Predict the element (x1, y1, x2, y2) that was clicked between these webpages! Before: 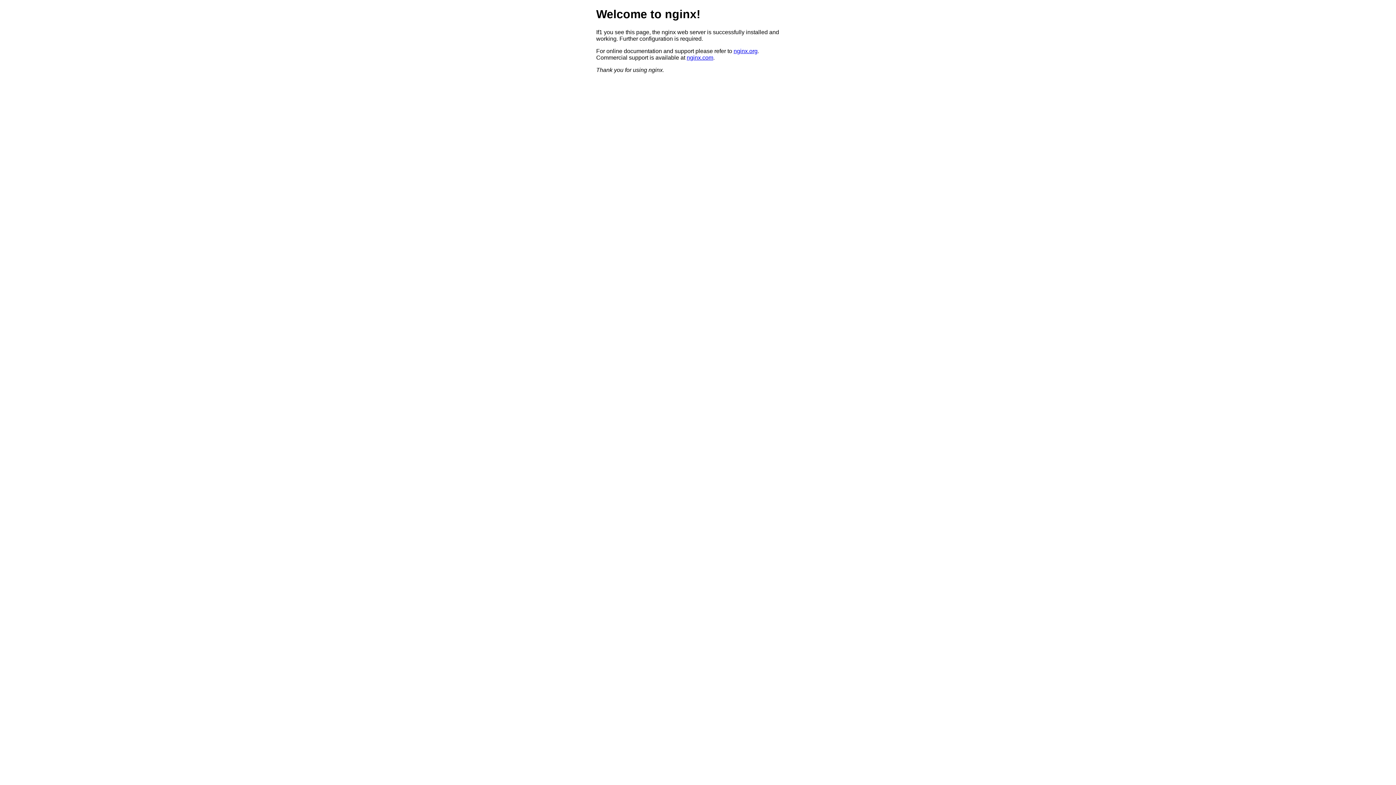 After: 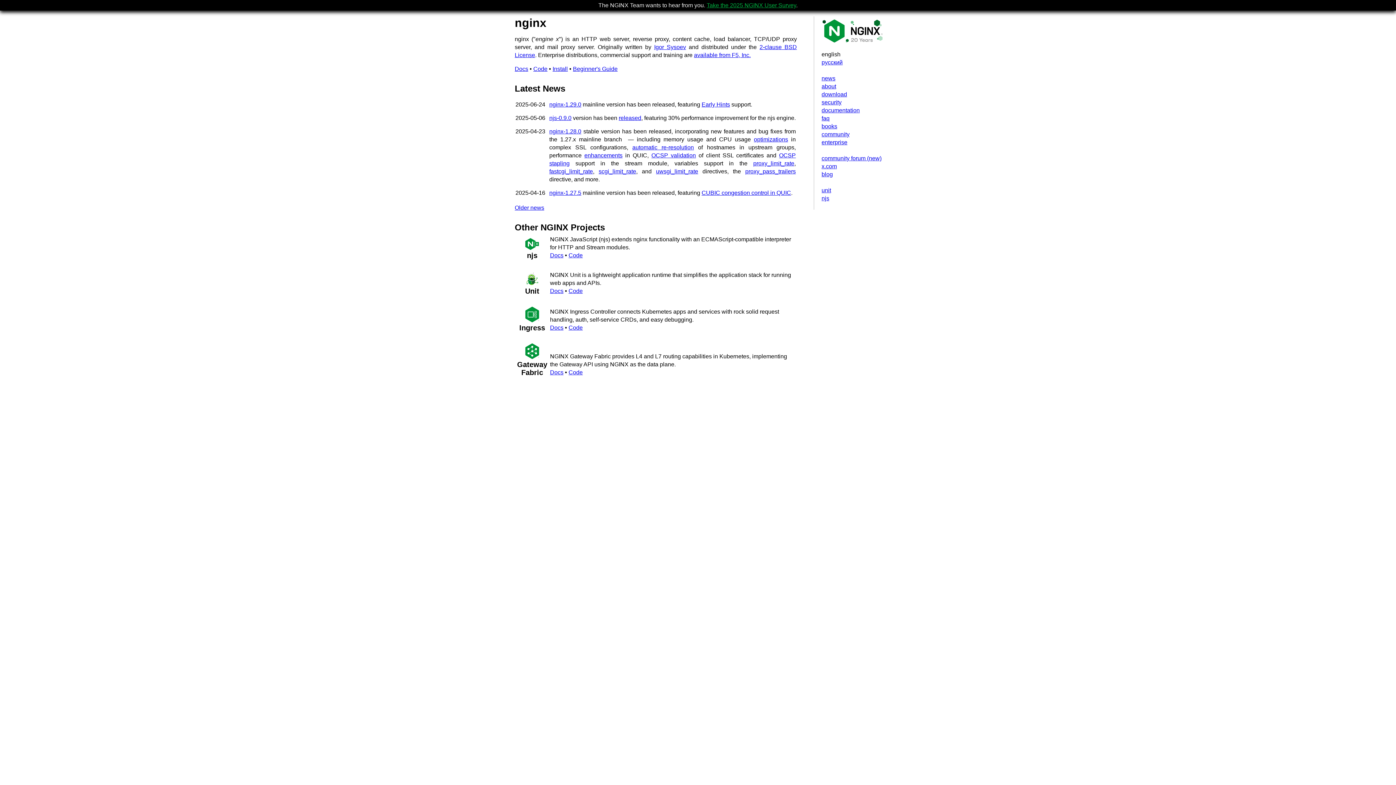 Action: label: nginx.org bbox: (733, 47, 757, 54)